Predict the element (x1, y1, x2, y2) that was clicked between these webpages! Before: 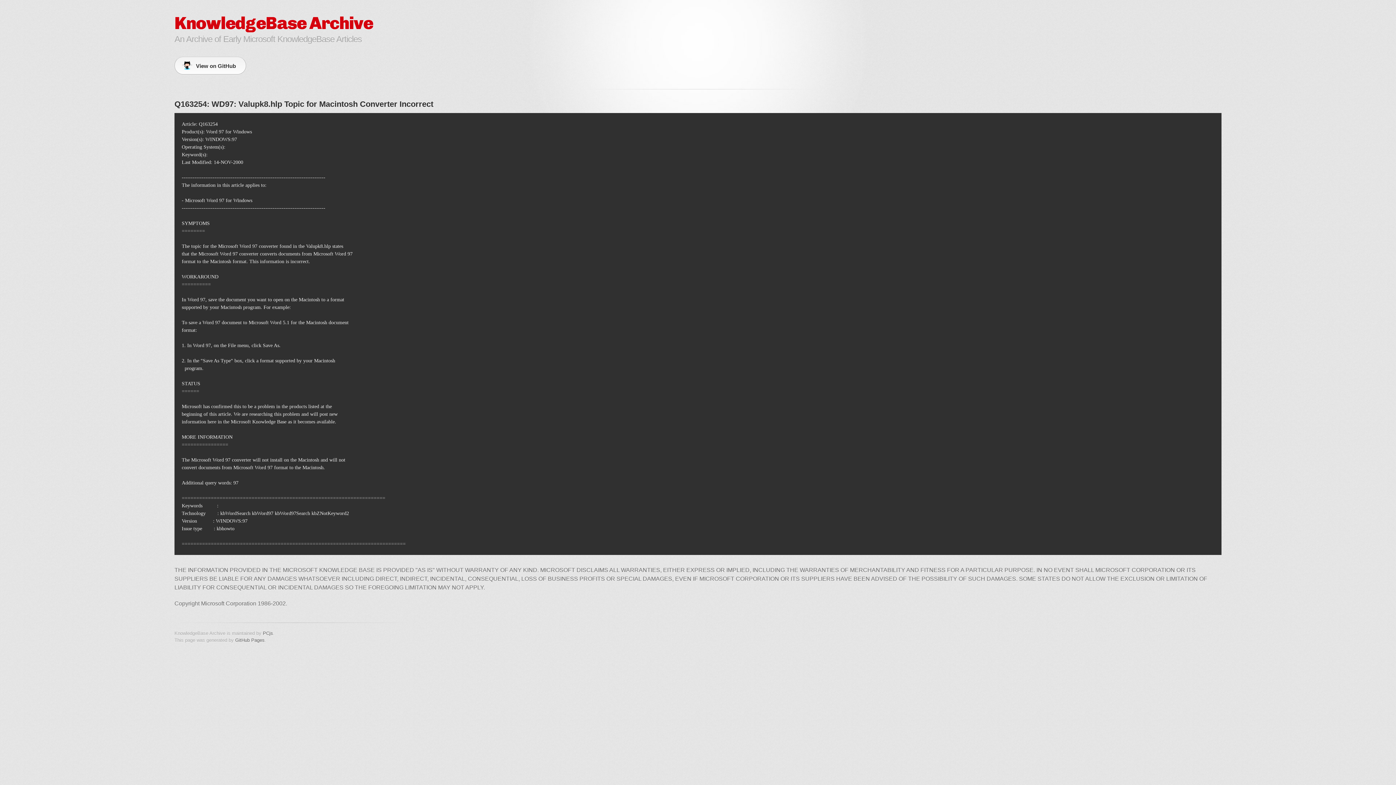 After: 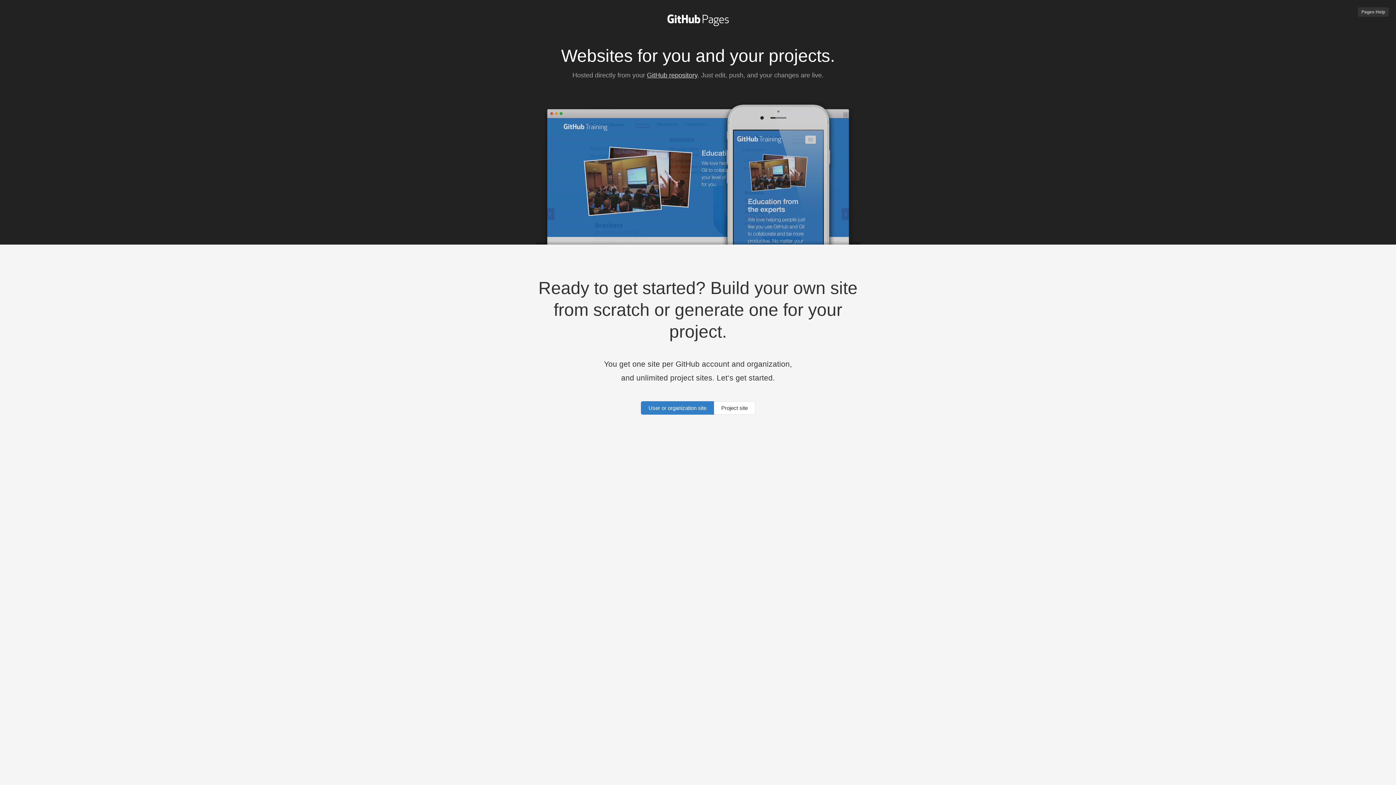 Action: bbox: (235, 637, 264, 643) label: GitHub Pages